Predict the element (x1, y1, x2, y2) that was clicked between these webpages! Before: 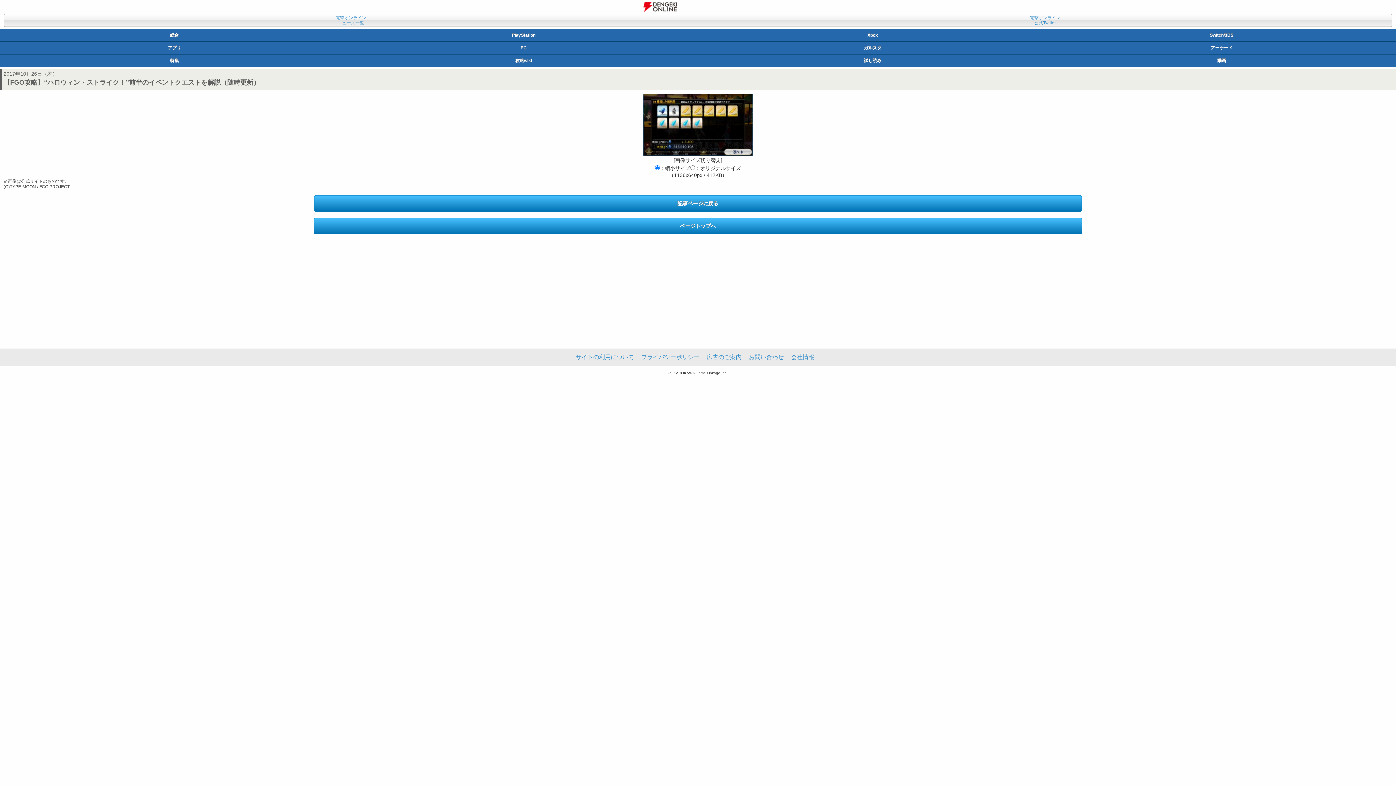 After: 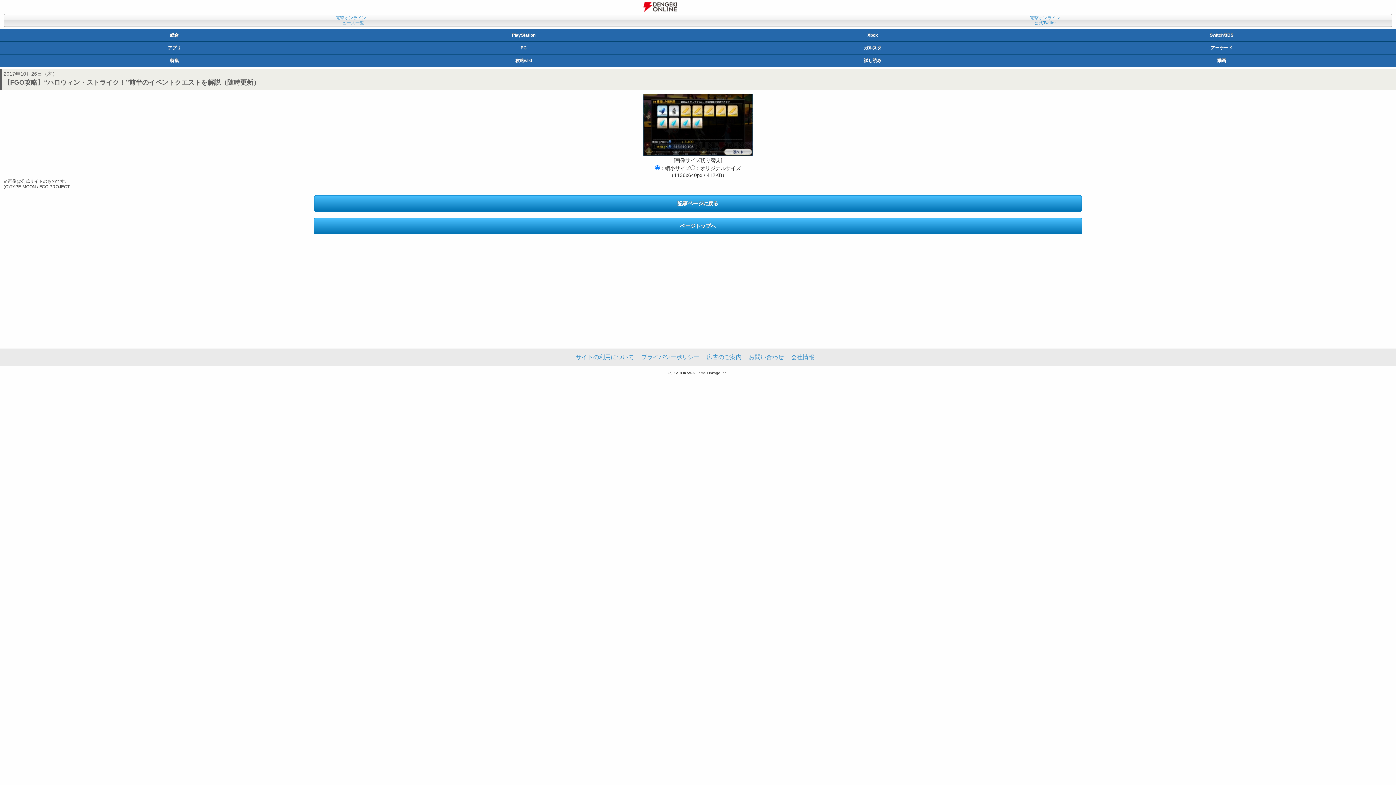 Action: bbox: (706, 354, 741, 360) label: 広告のご案内